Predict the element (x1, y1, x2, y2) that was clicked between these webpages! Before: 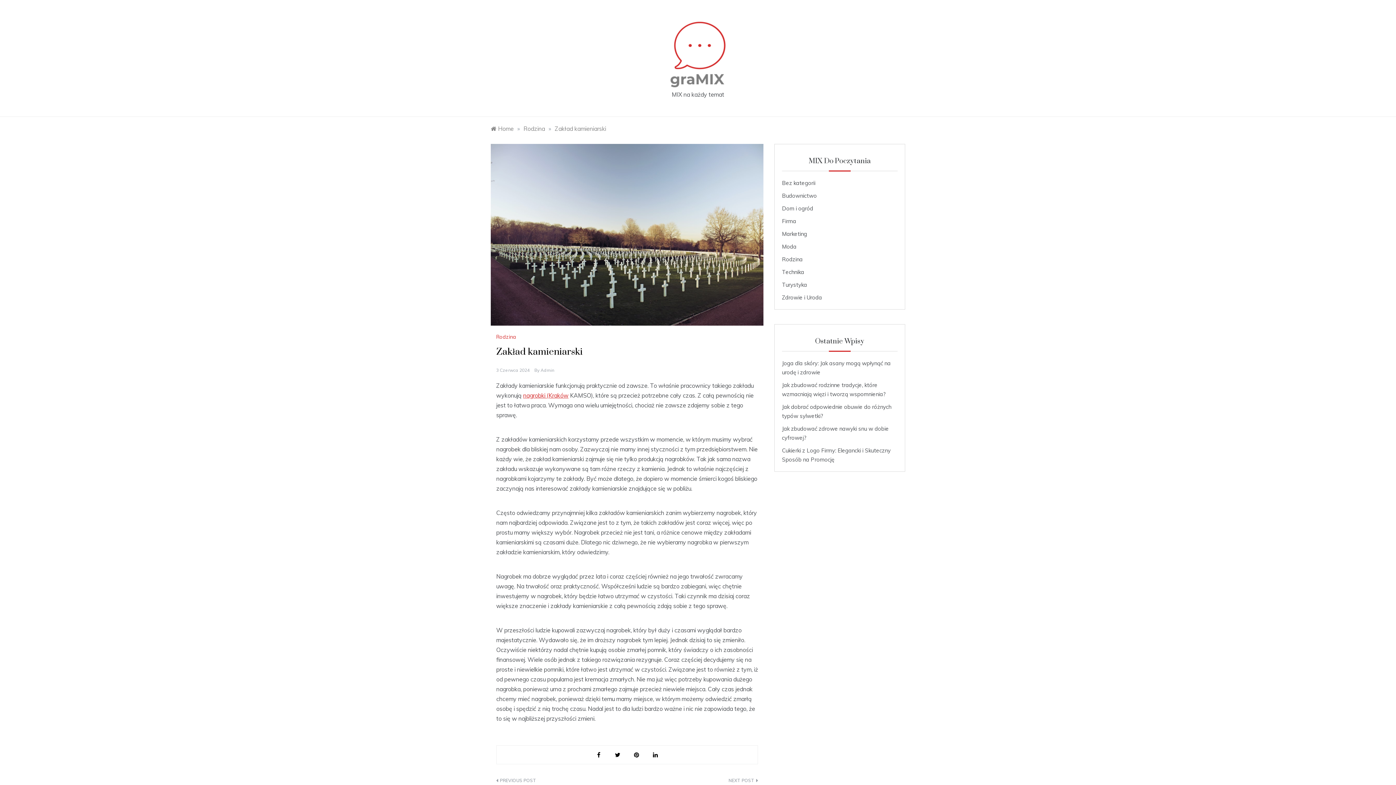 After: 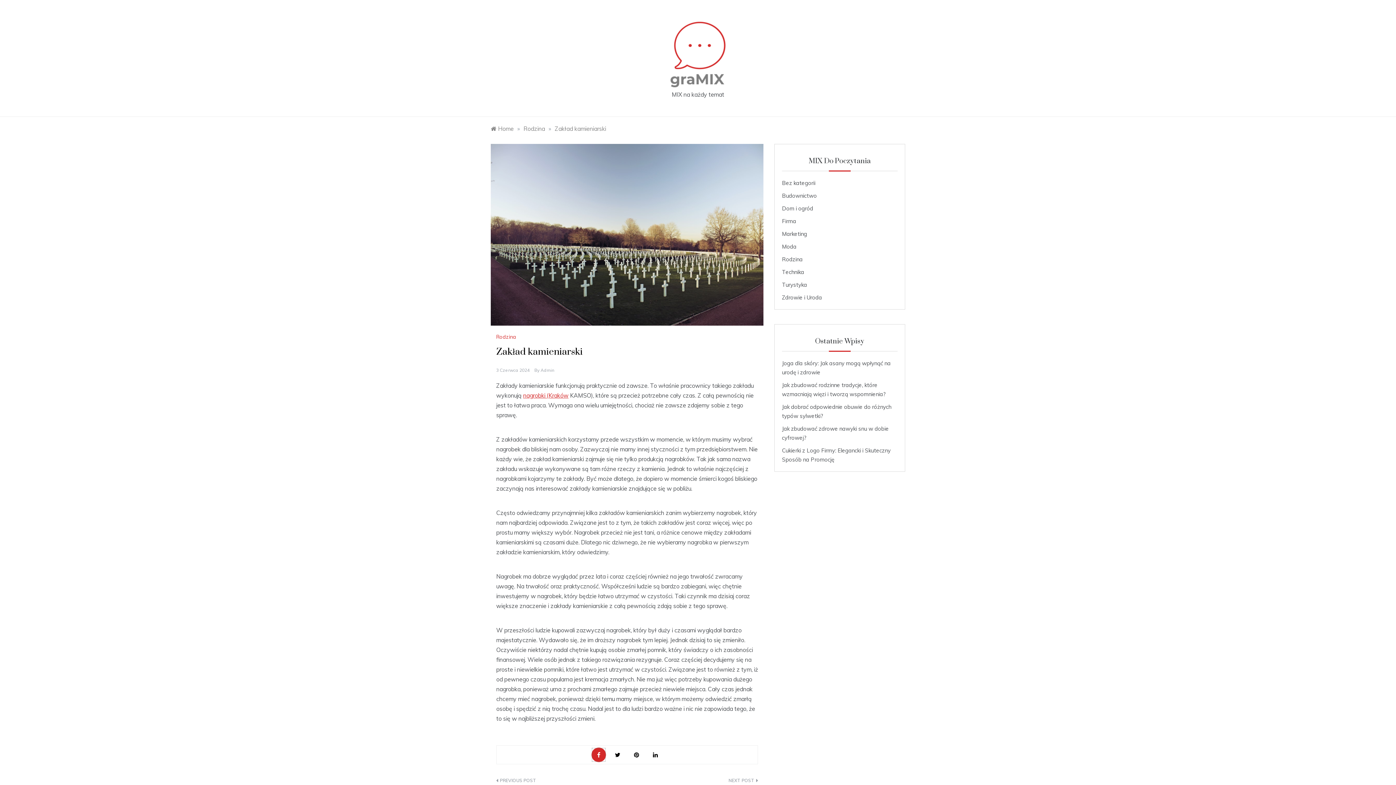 Action: bbox: (591, 748, 606, 762)